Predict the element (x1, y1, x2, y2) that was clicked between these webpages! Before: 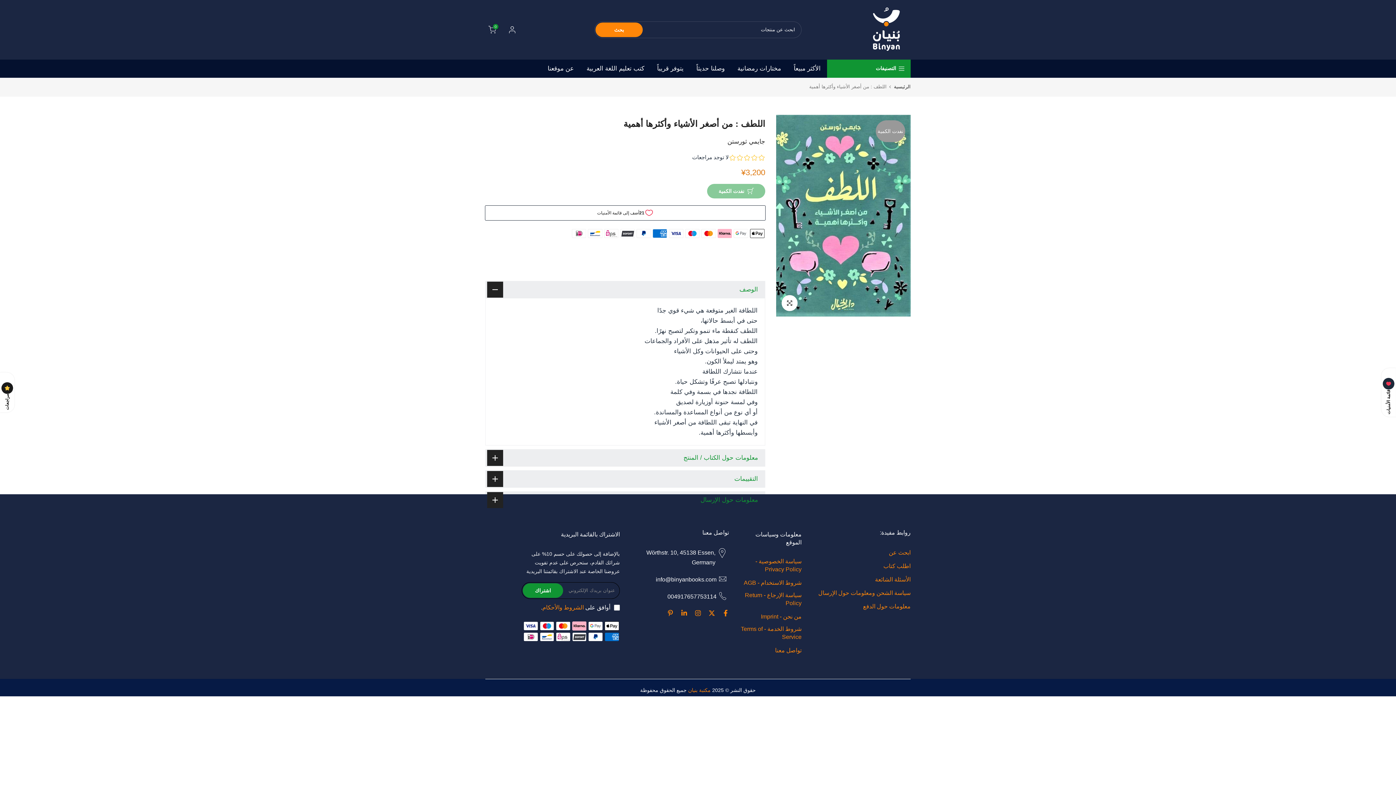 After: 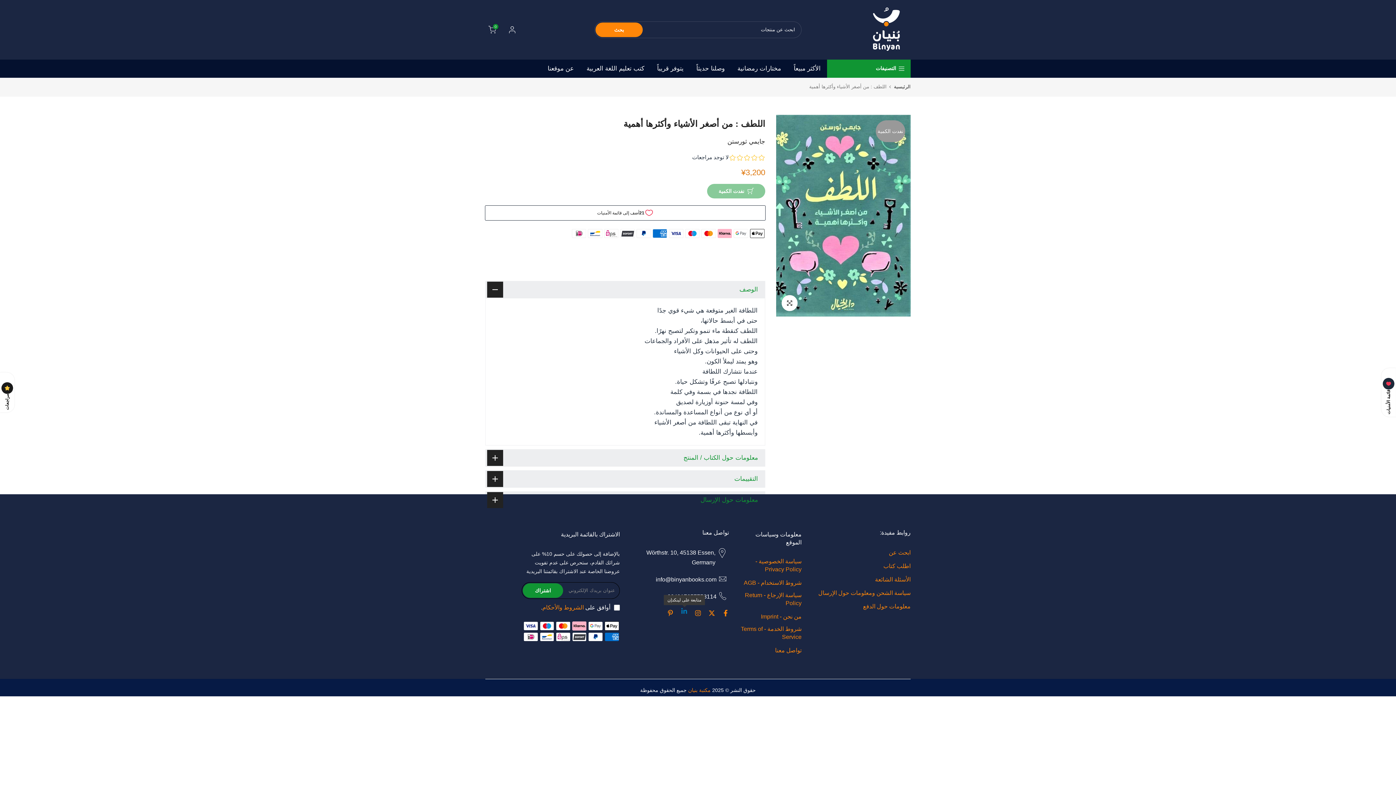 Action: bbox: (681, 609, 687, 617)